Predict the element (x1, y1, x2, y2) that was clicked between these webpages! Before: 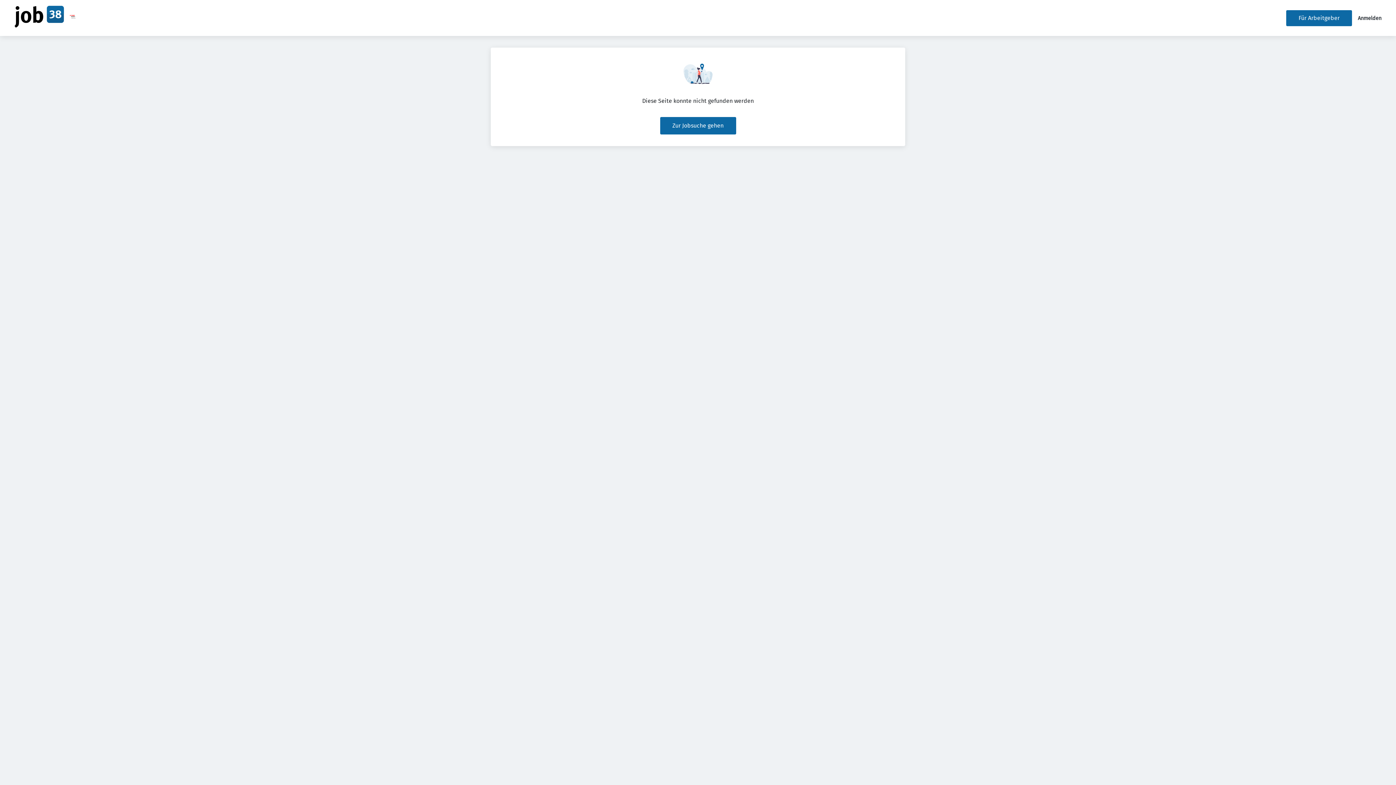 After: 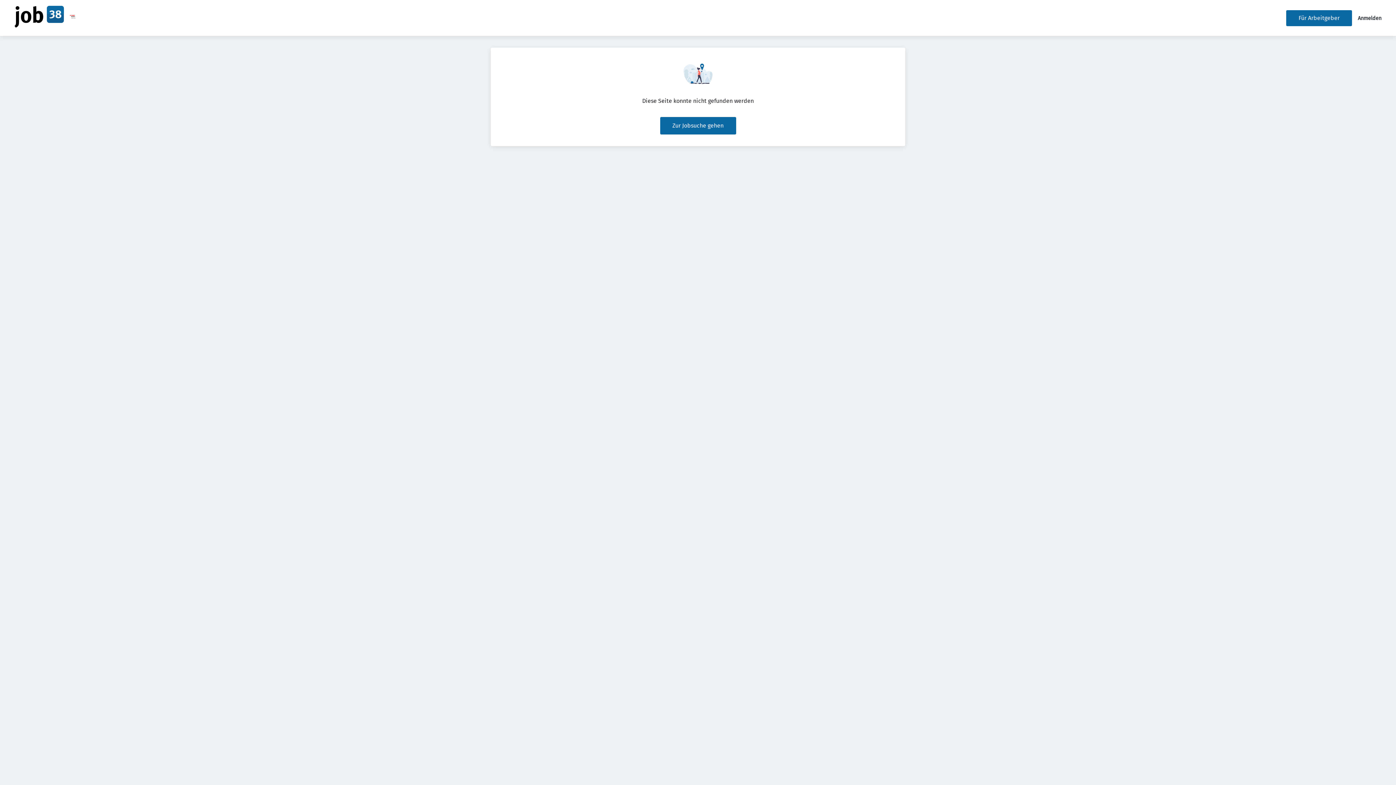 Action: bbox: (69, 18, 75, 25)